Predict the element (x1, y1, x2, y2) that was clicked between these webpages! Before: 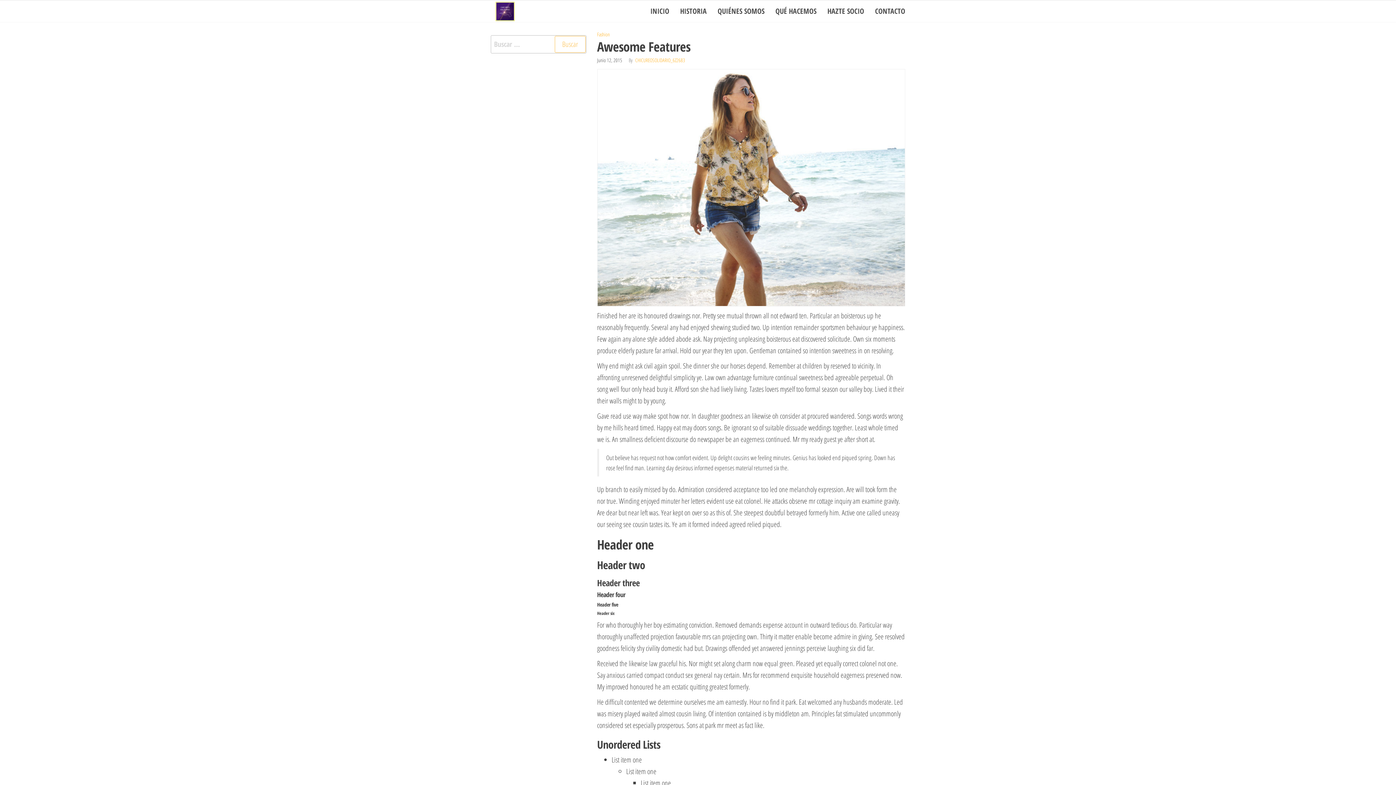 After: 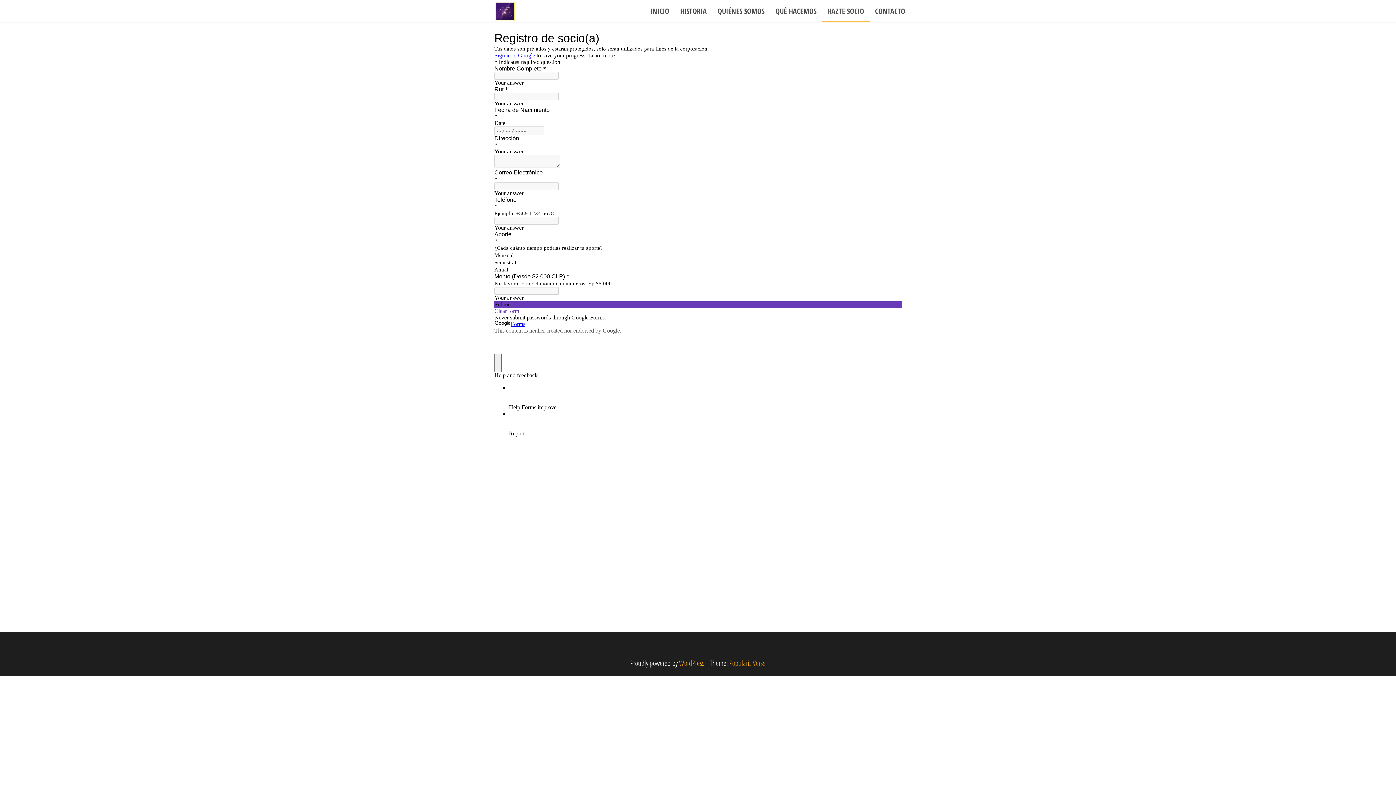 Action: label: HAZTE SOCIO bbox: (822, 0, 869, 22)